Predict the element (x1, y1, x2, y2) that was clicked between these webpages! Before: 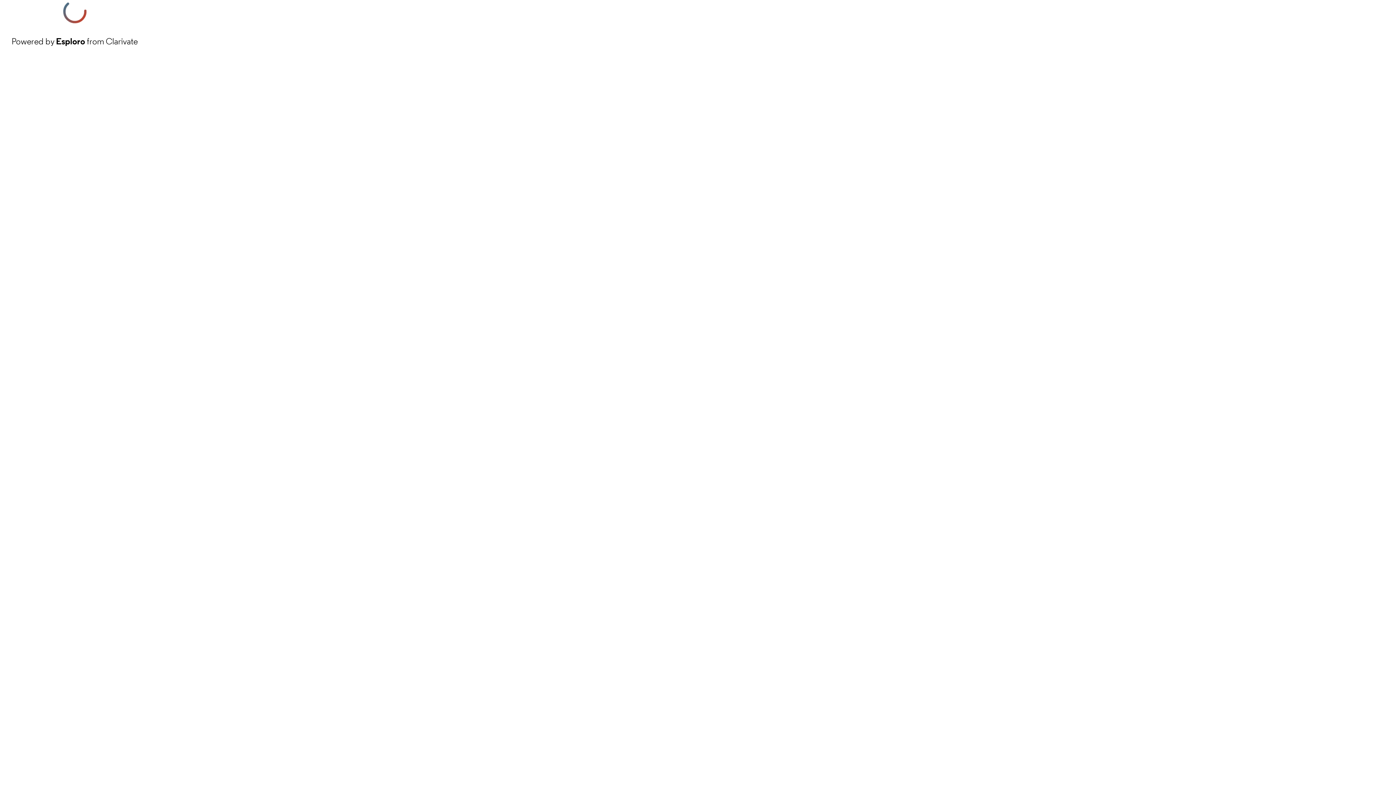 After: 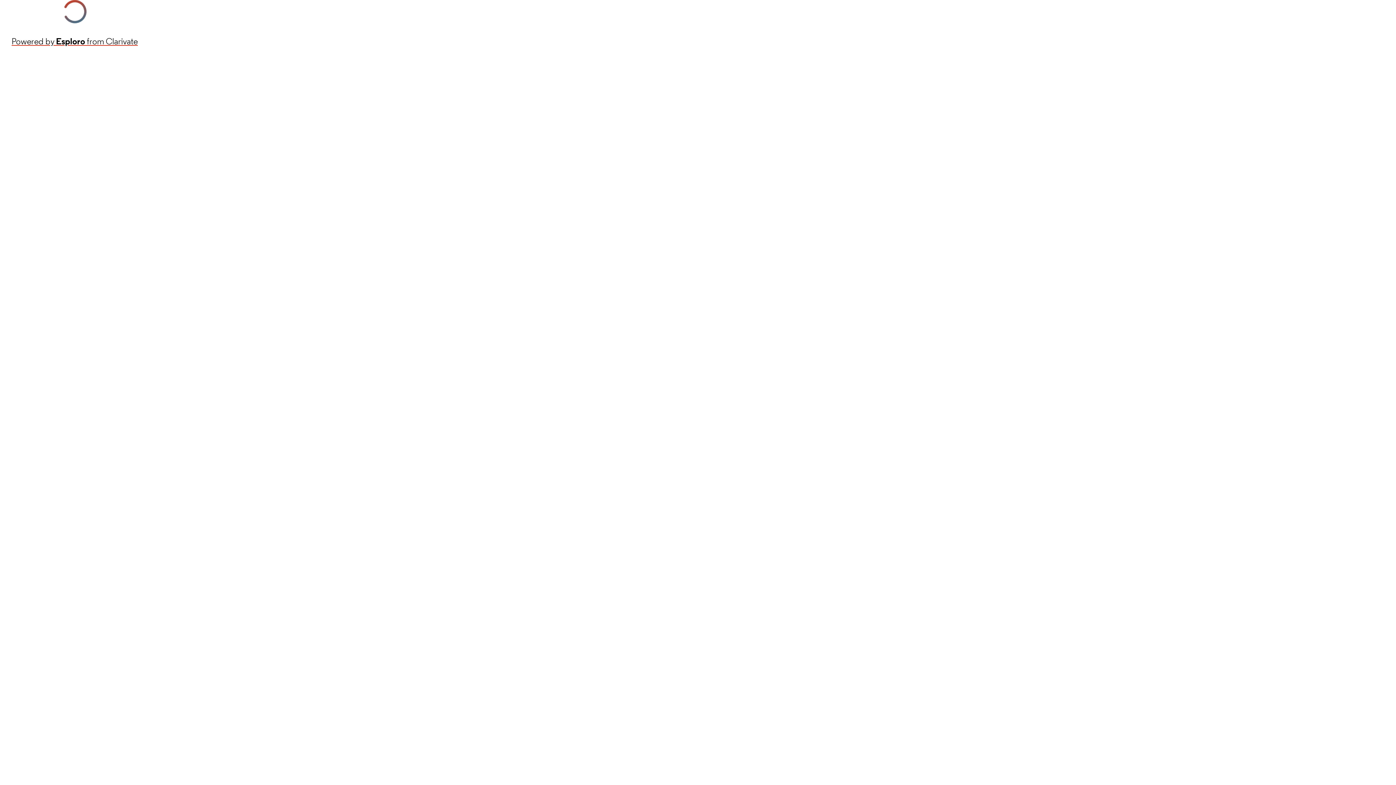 Action: bbox: (11, 34, 137, 48) label: Powered by Esploro from Clarivate